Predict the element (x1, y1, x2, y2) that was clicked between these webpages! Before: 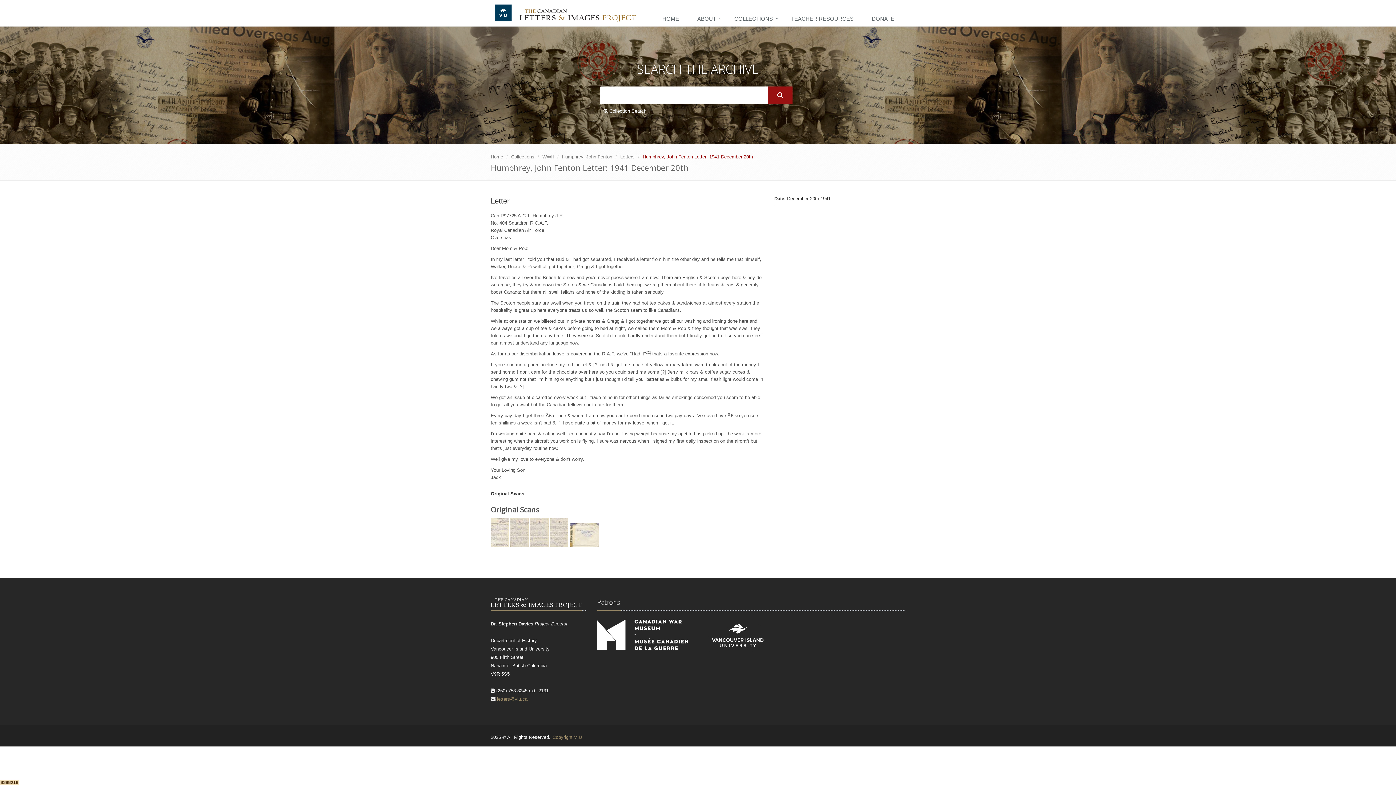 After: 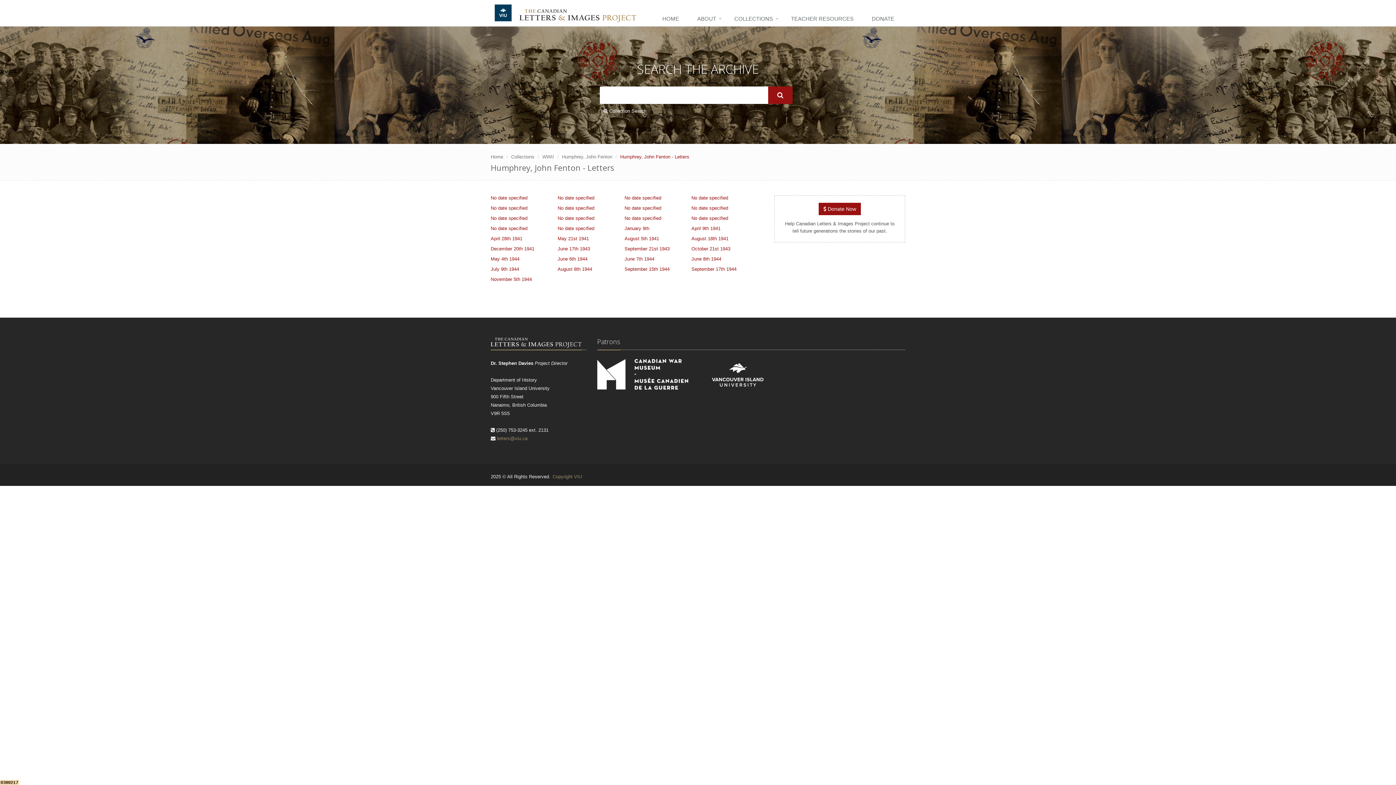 Action: bbox: (620, 154, 634, 159) label: Letters